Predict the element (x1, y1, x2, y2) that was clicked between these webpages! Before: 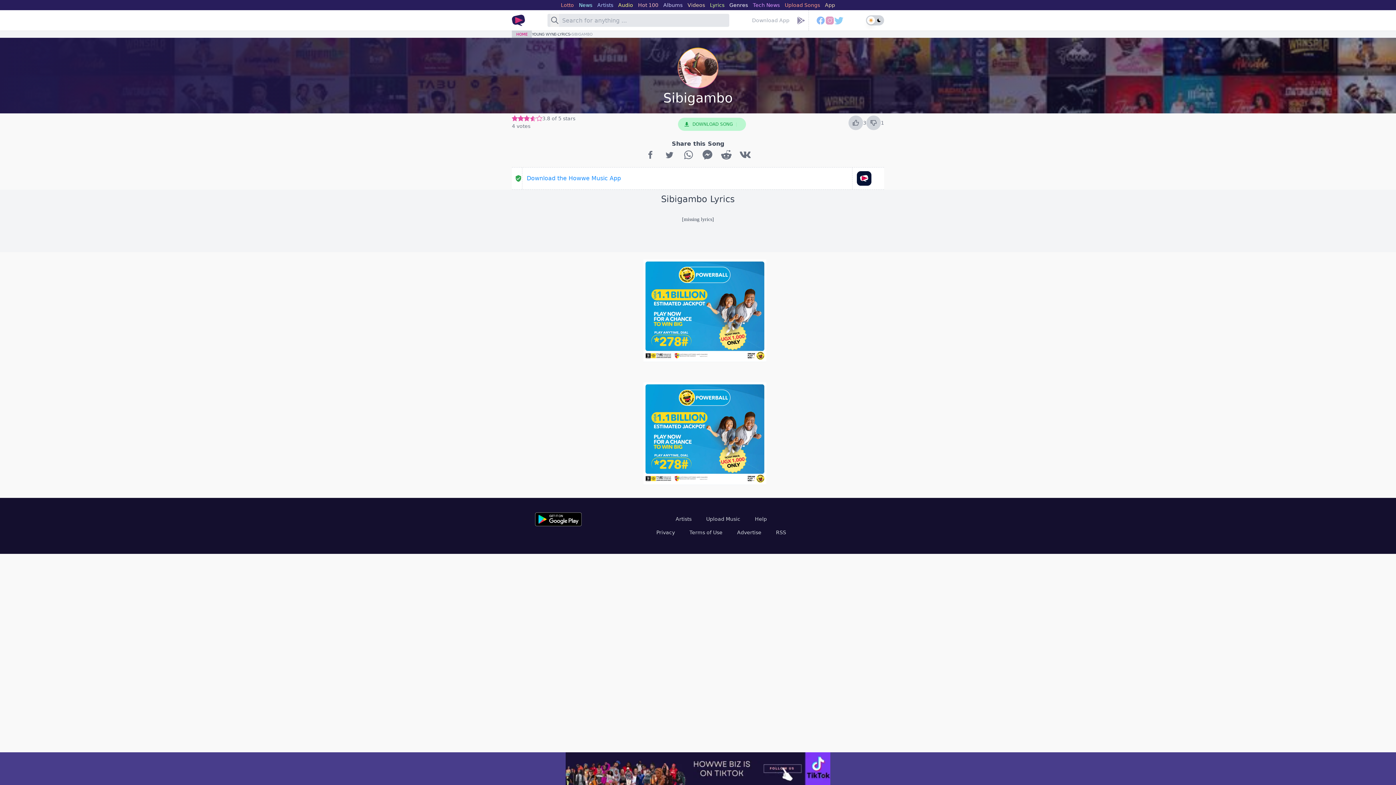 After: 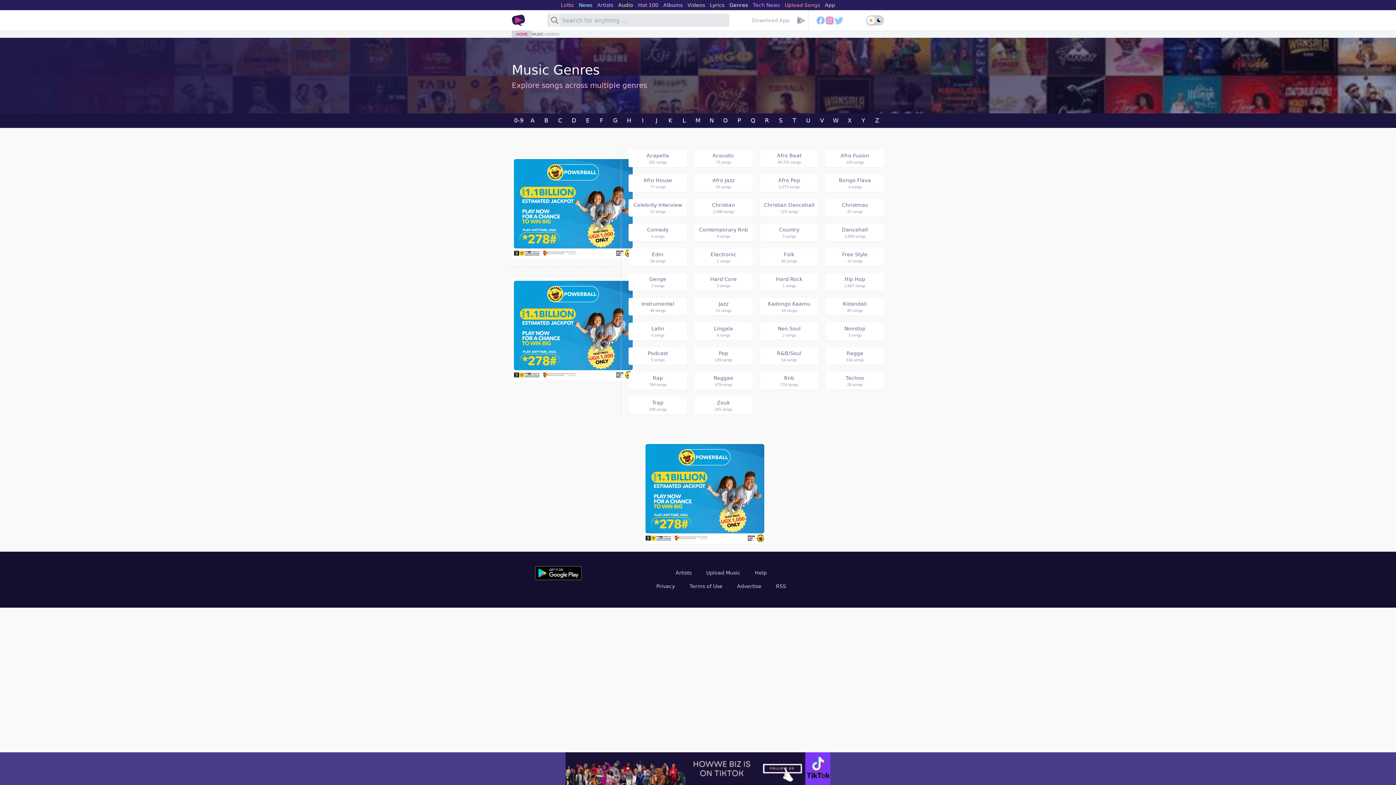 Action: label: Genres bbox: (729, 0, 748, 10)